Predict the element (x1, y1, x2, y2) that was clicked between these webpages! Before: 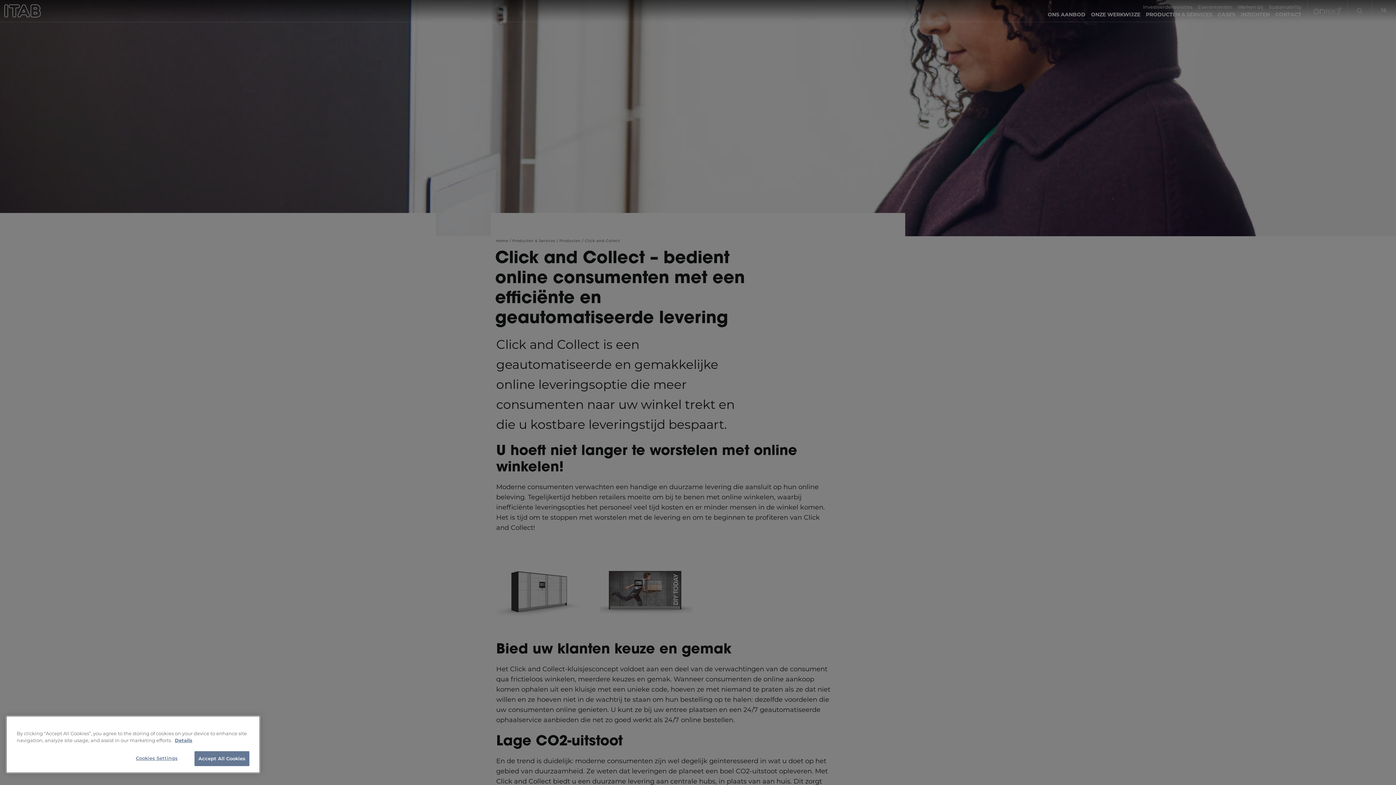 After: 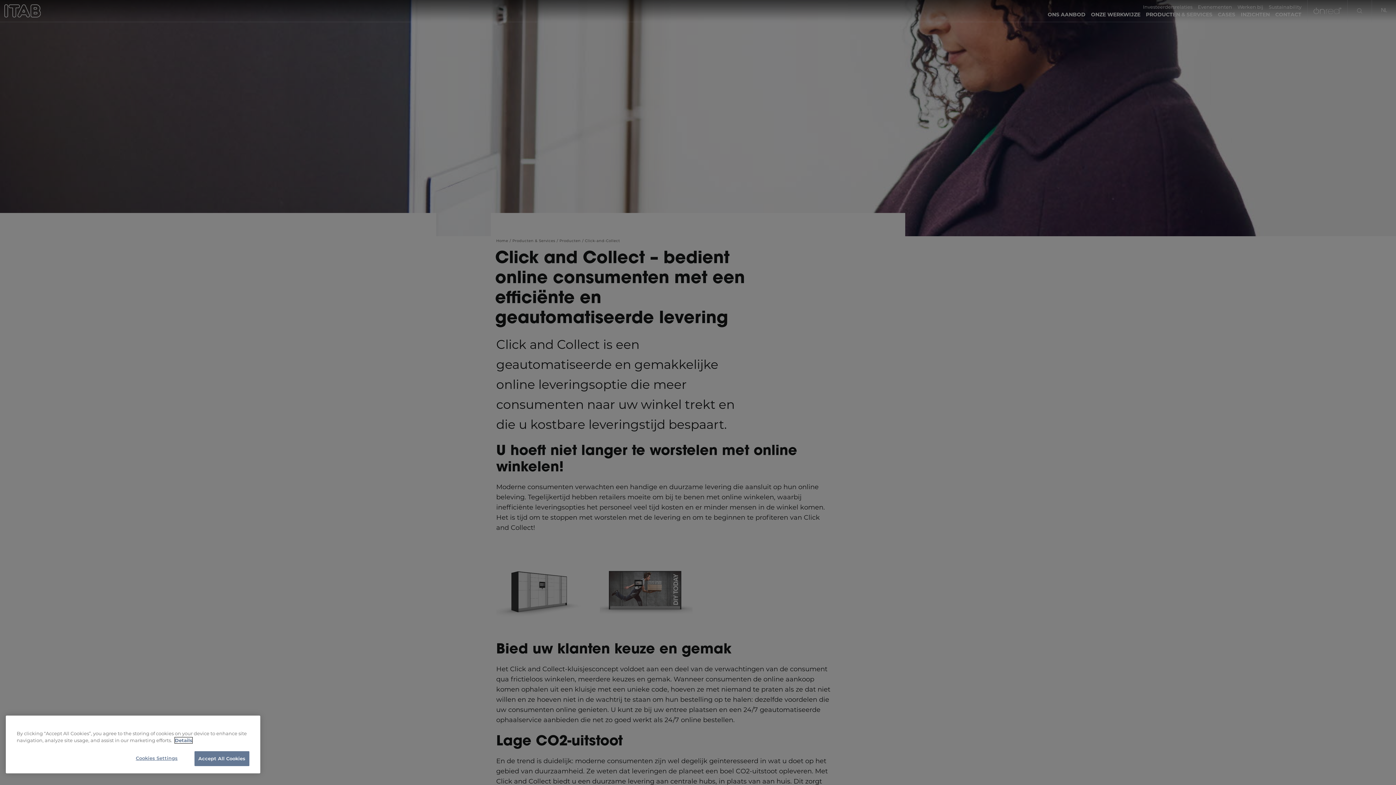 Action: label: More information about your privacy, opens in a new tab bbox: (174, 737, 192, 743)